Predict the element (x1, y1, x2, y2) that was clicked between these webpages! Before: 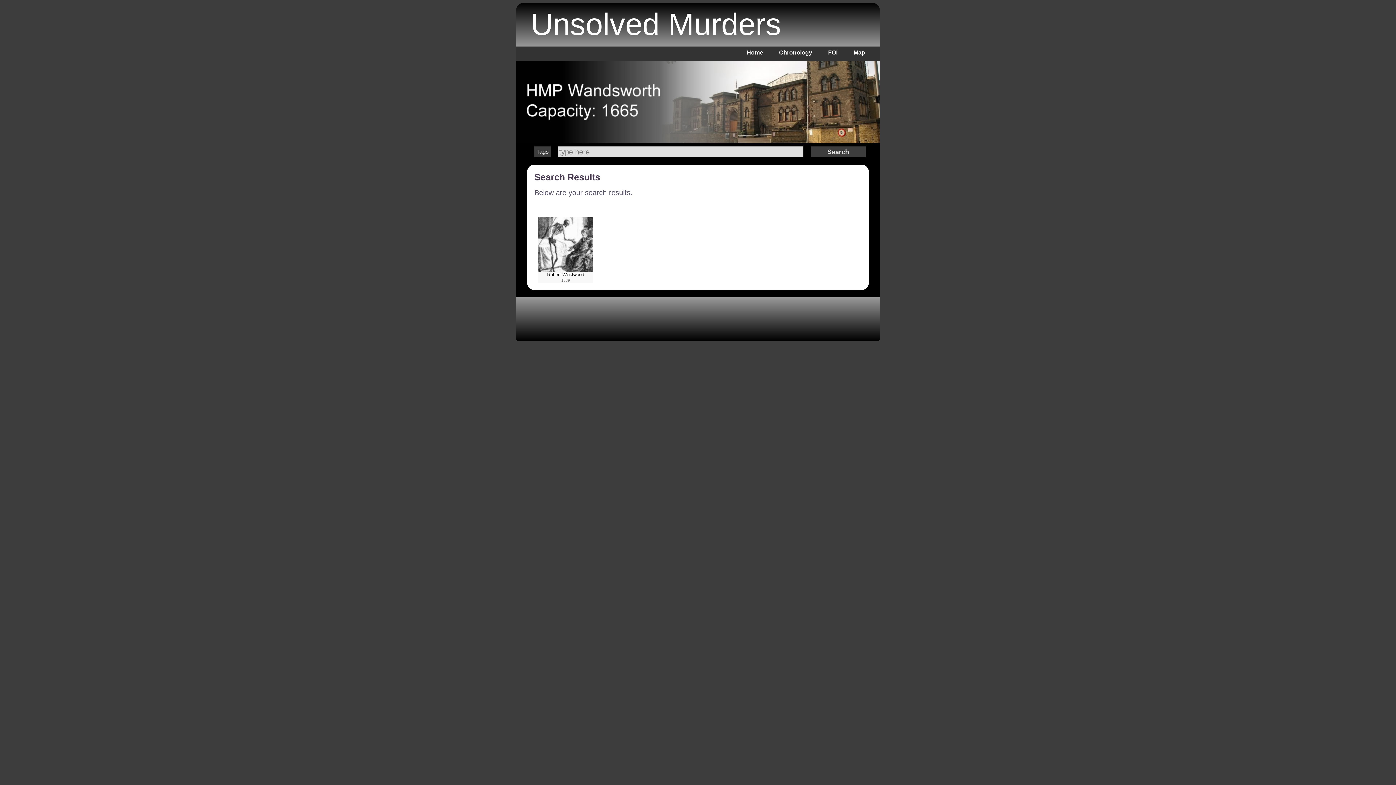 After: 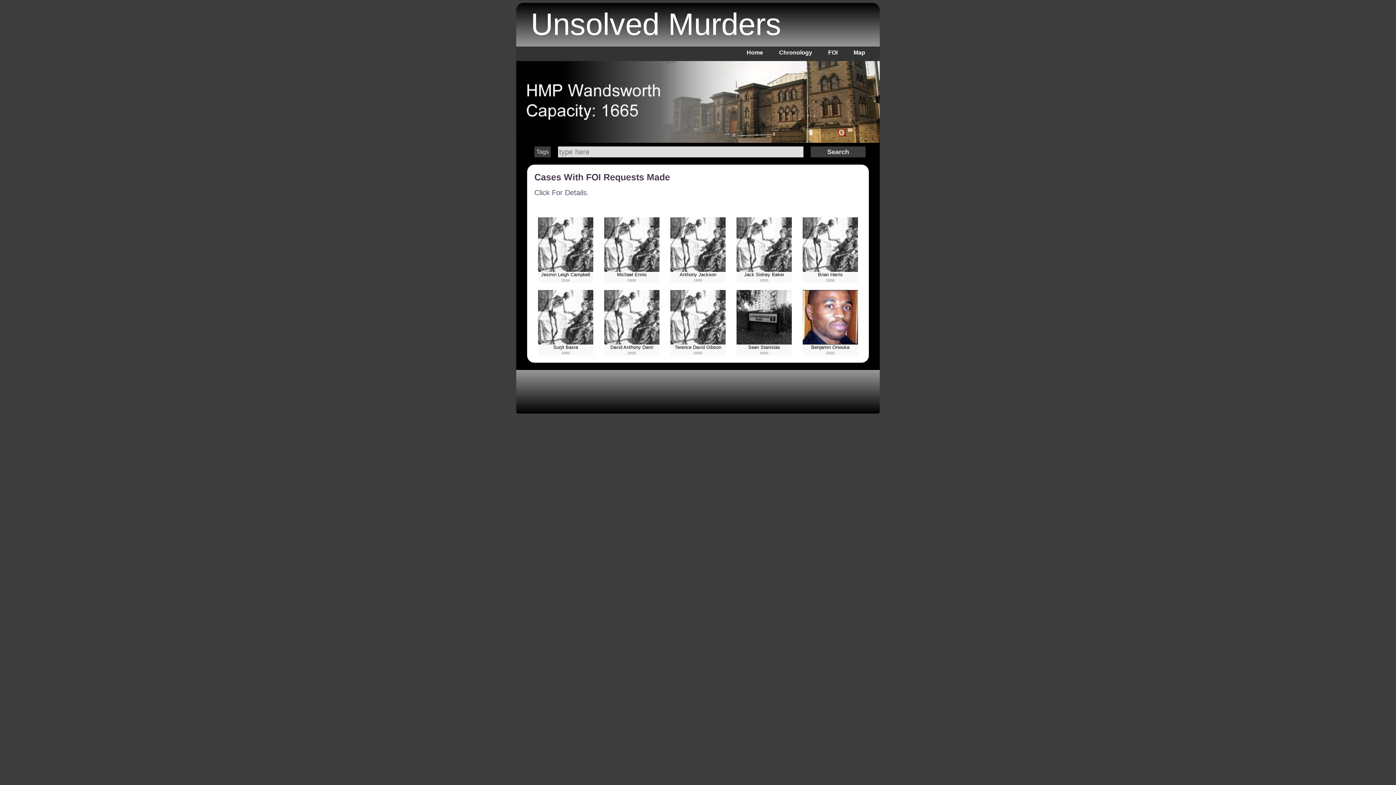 Action: bbox: (828, 49, 837, 55) label: FOI